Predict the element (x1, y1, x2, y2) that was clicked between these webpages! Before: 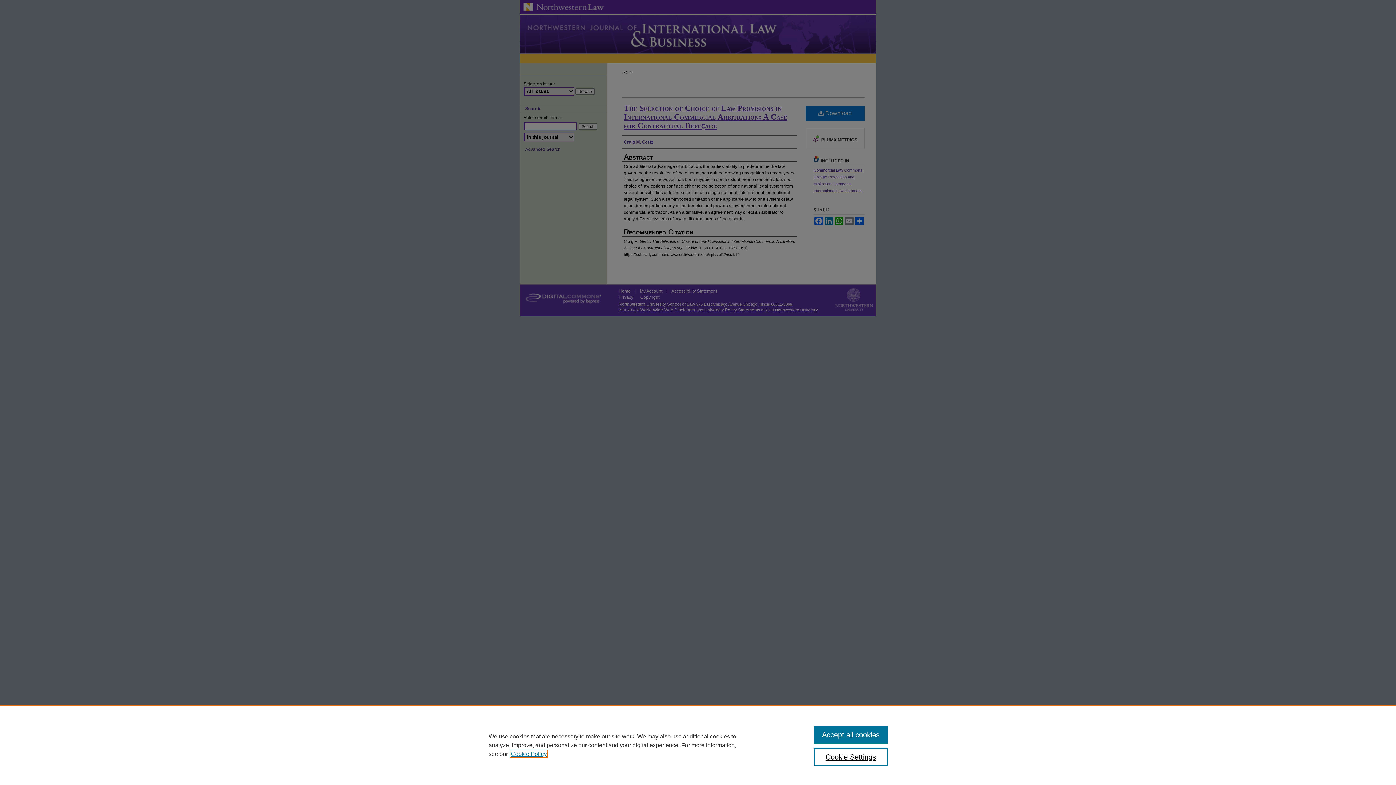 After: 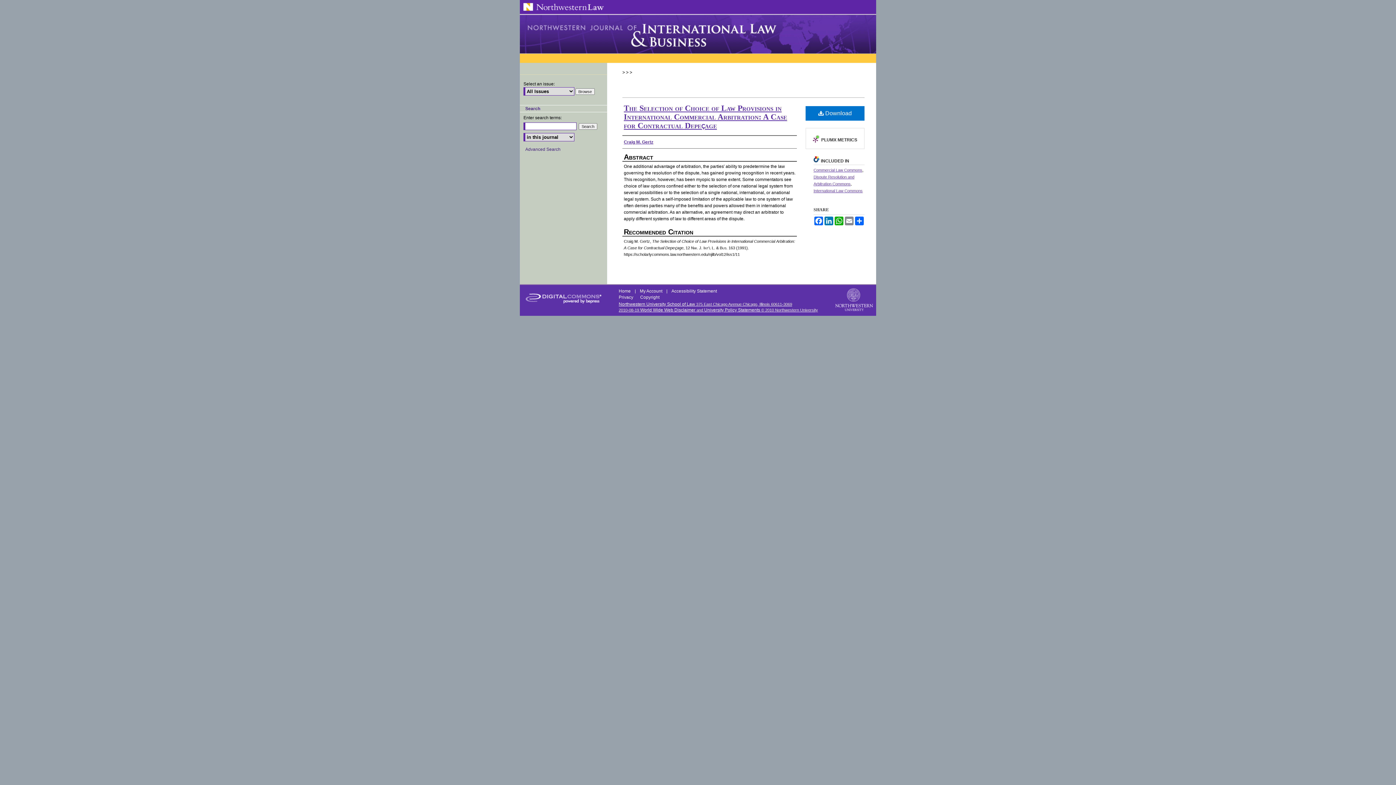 Action: bbox: (814, 726, 887, 744) label: Accept all cookies